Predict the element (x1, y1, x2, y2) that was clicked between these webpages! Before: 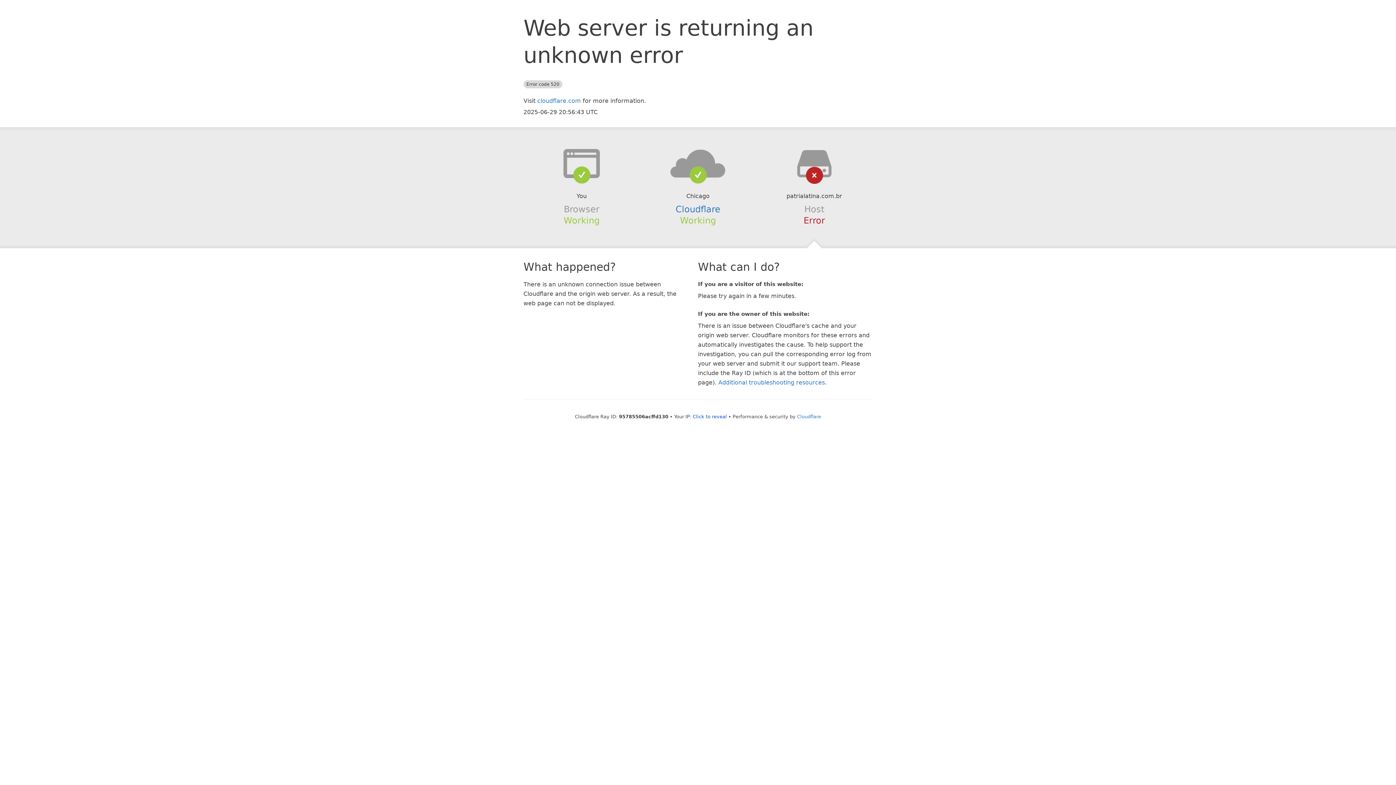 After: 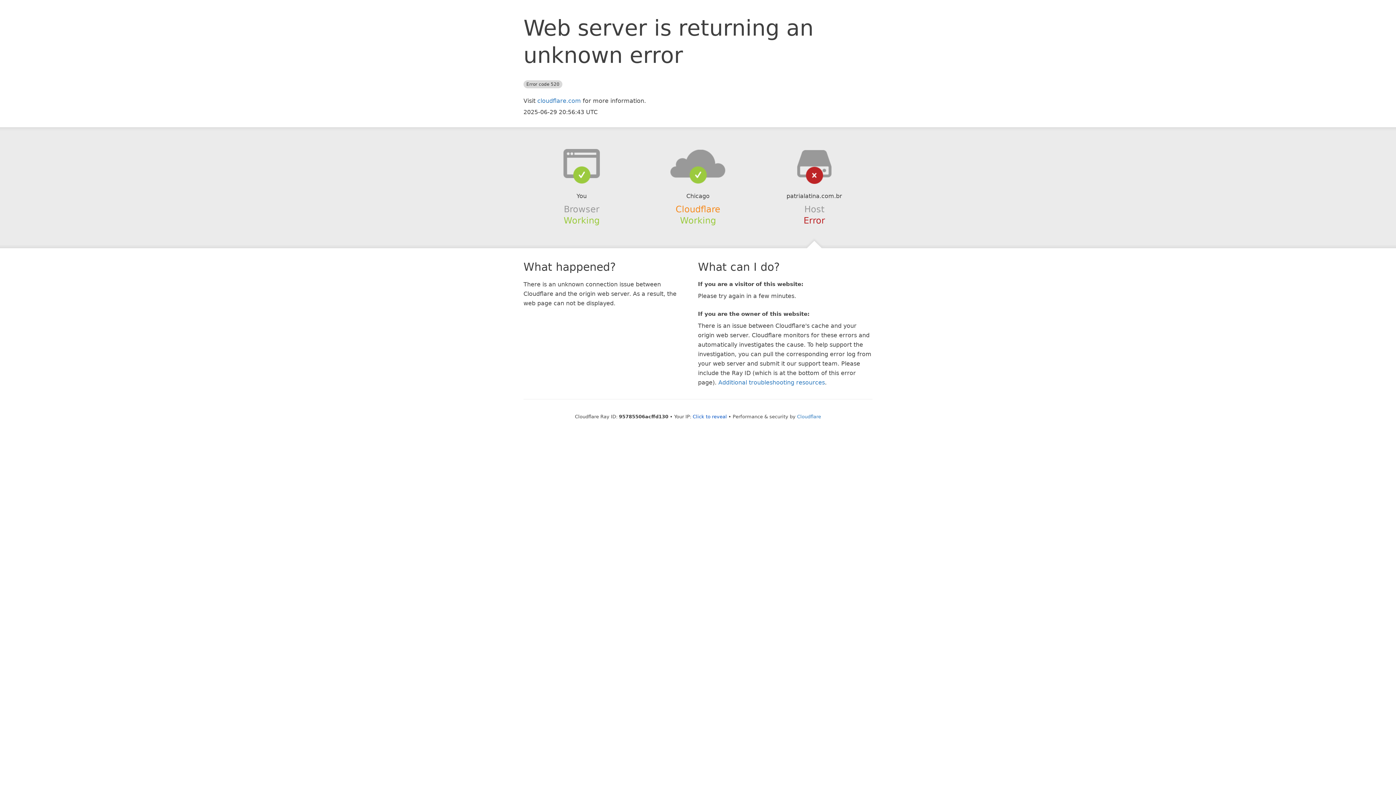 Action: bbox: (675, 204, 720, 214) label: Cloudflare